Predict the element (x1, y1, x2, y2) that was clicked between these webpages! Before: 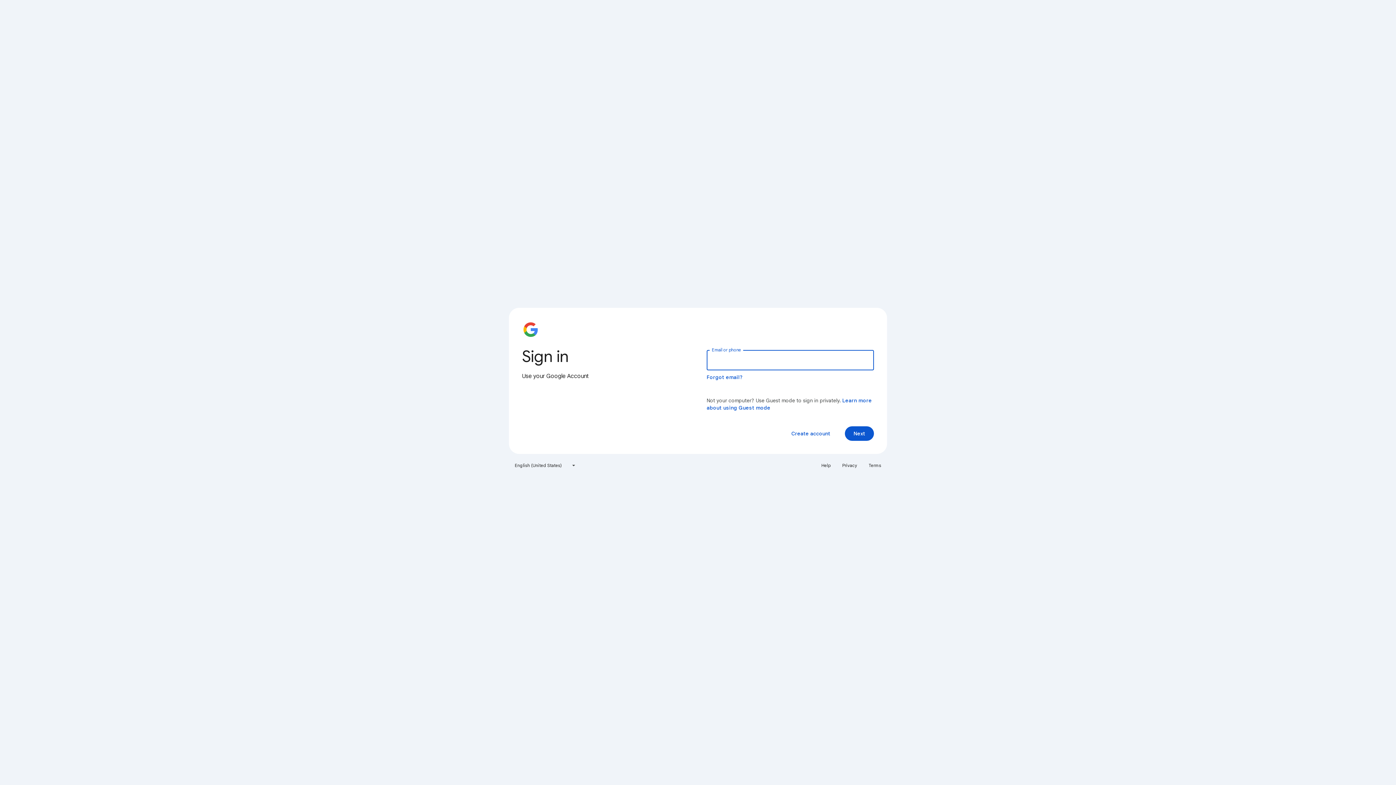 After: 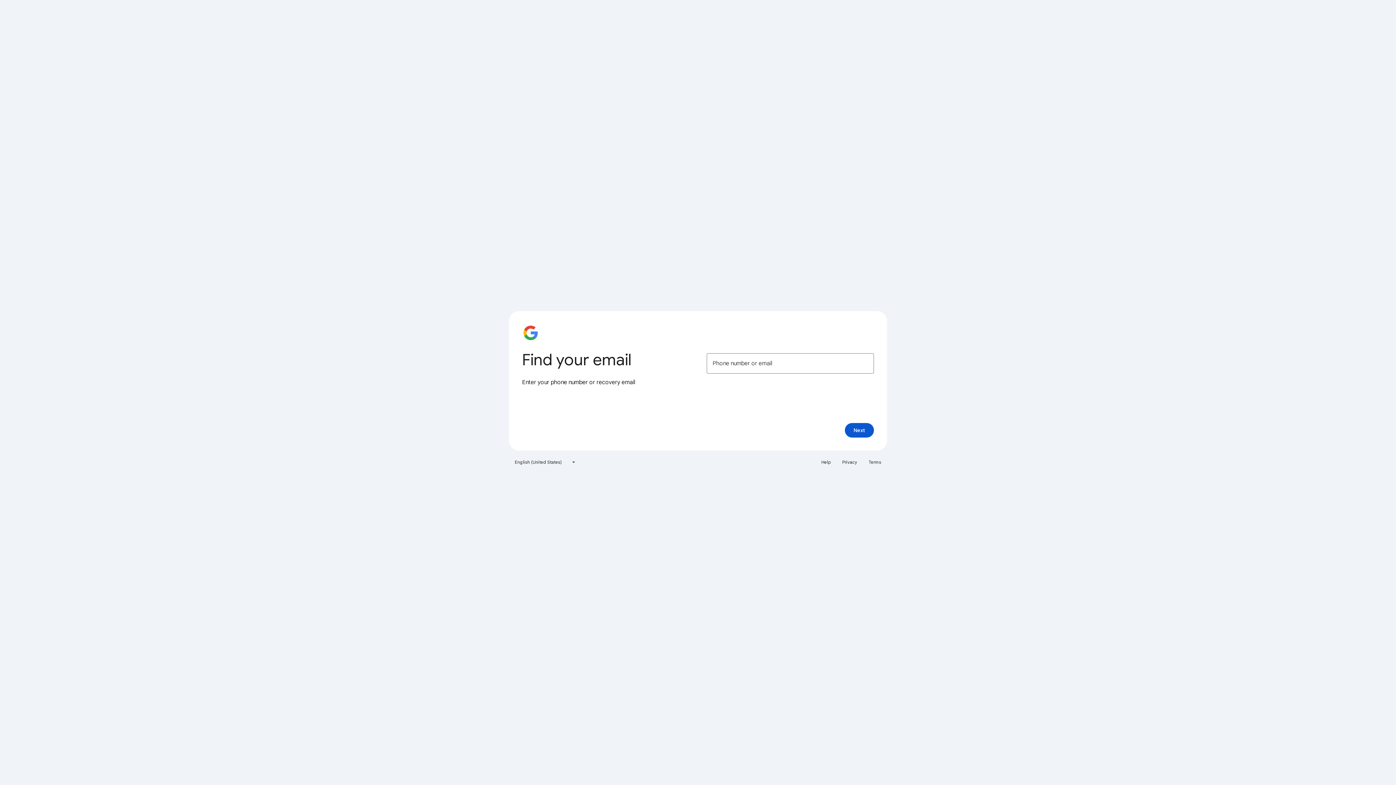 Action: bbox: (706, 374, 743, 380) label: Forgot email?